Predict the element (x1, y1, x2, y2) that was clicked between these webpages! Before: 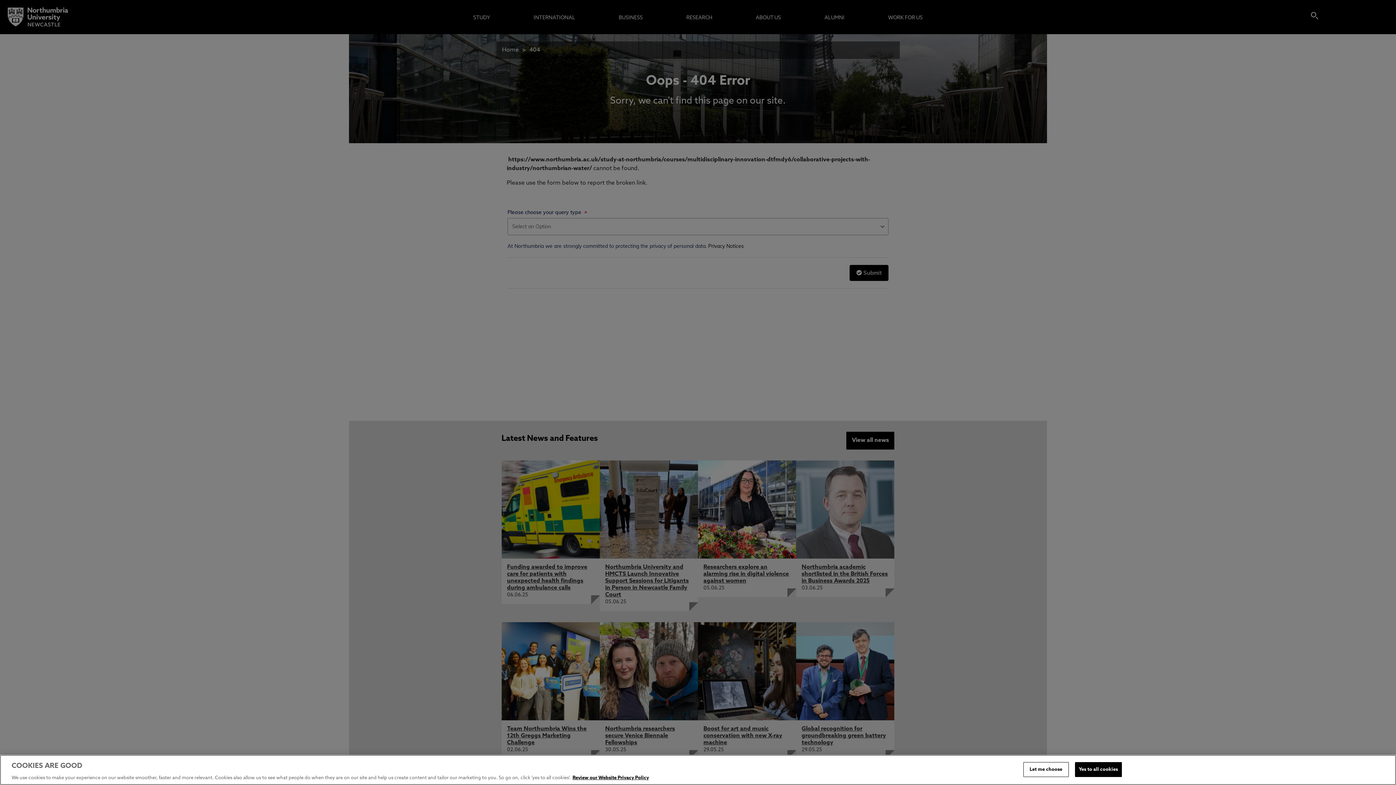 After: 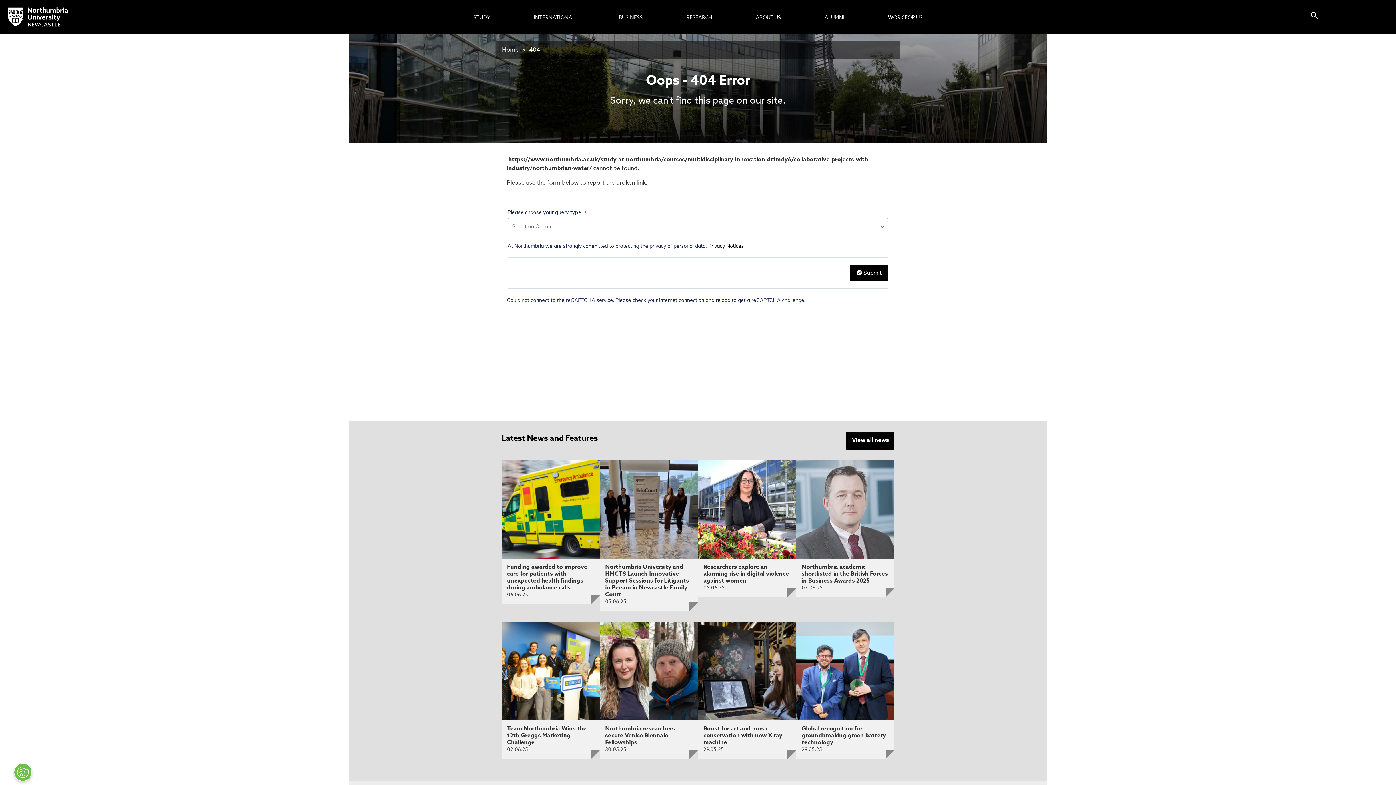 Action: label: Yes to all cookies bbox: (1075, 762, 1122, 777)